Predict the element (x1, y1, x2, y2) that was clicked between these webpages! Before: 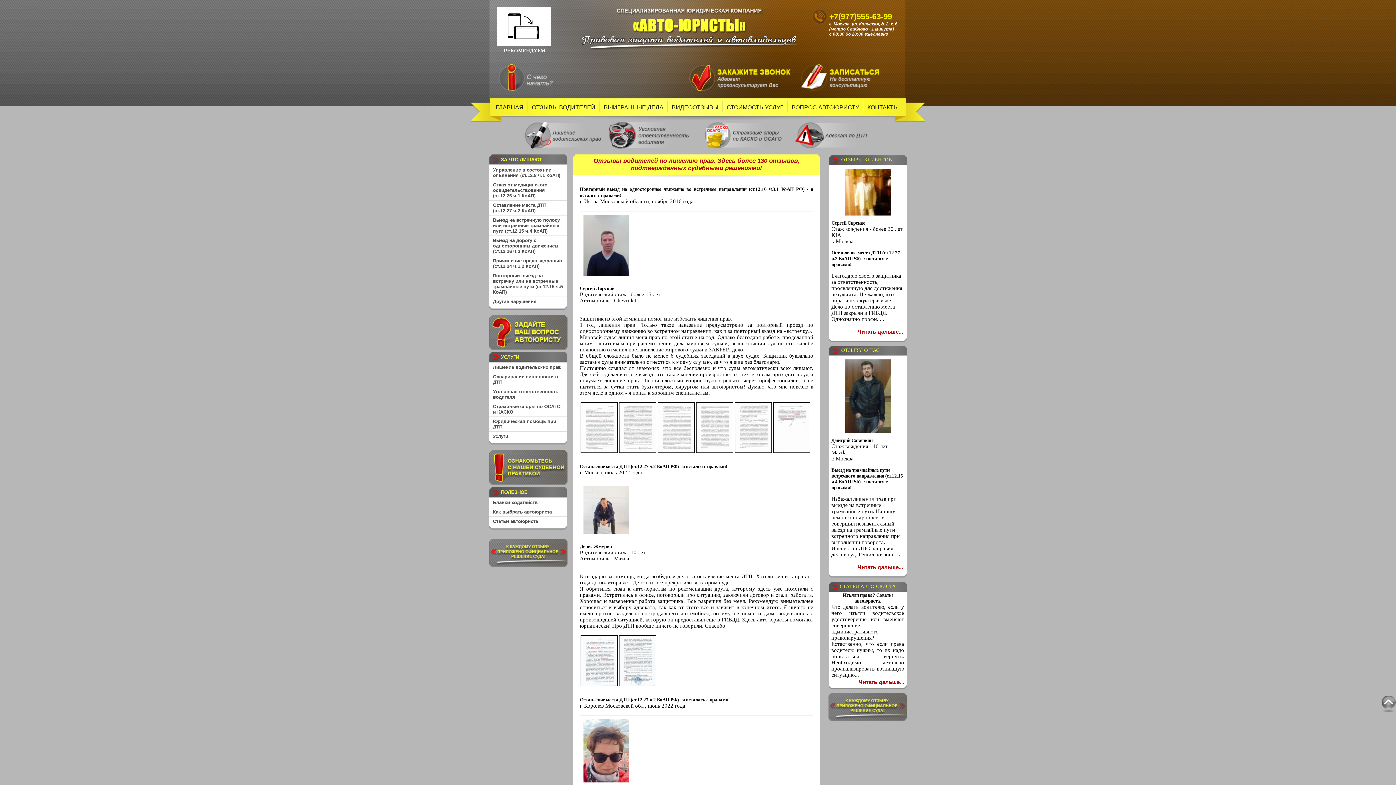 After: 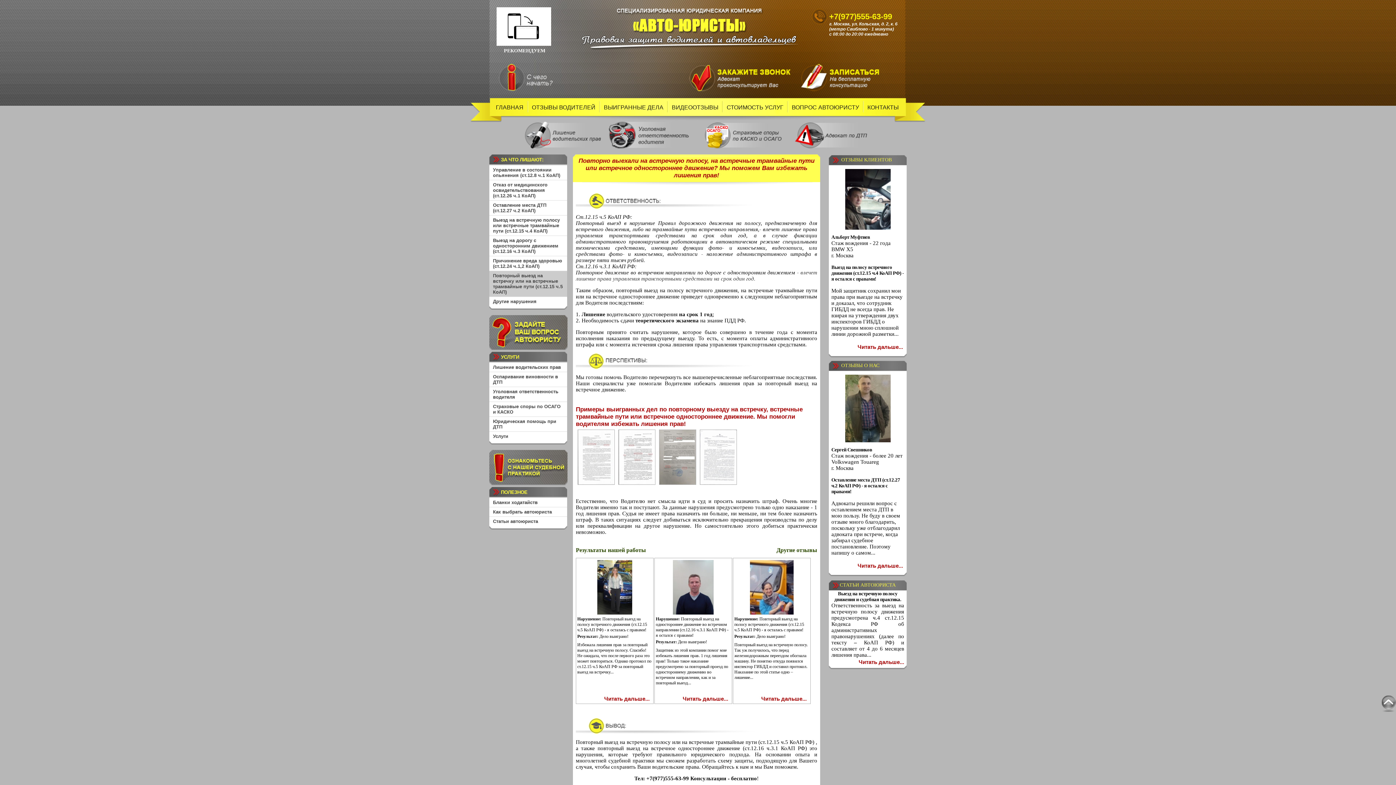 Action: label: Повторный выезд на встречку или на встречные трамвайные пути (ст.12.15 ч.5 КоАП) bbox: (489, 270, 567, 296)